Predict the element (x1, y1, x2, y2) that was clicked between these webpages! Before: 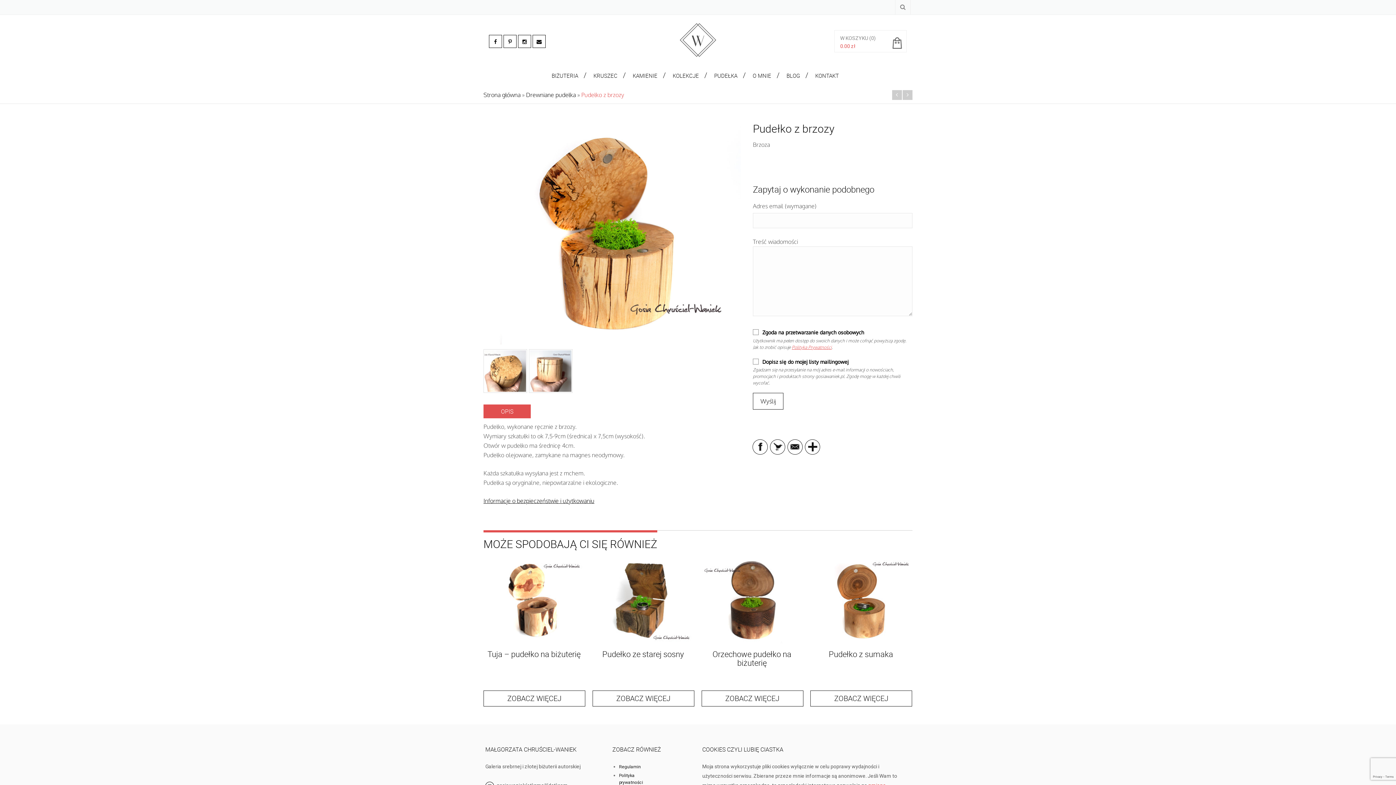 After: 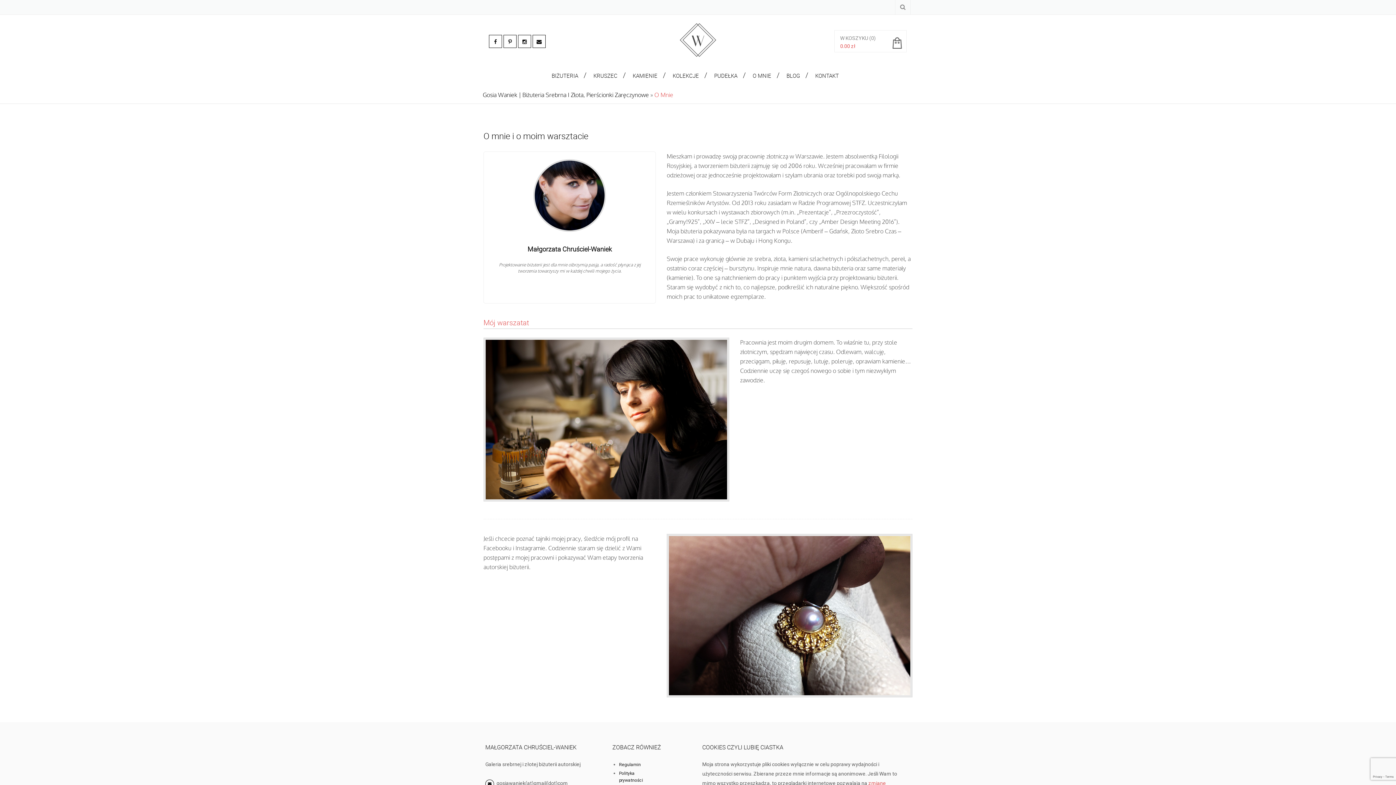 Action: label: O MNIE bbox: (752, 60, 779, 80)